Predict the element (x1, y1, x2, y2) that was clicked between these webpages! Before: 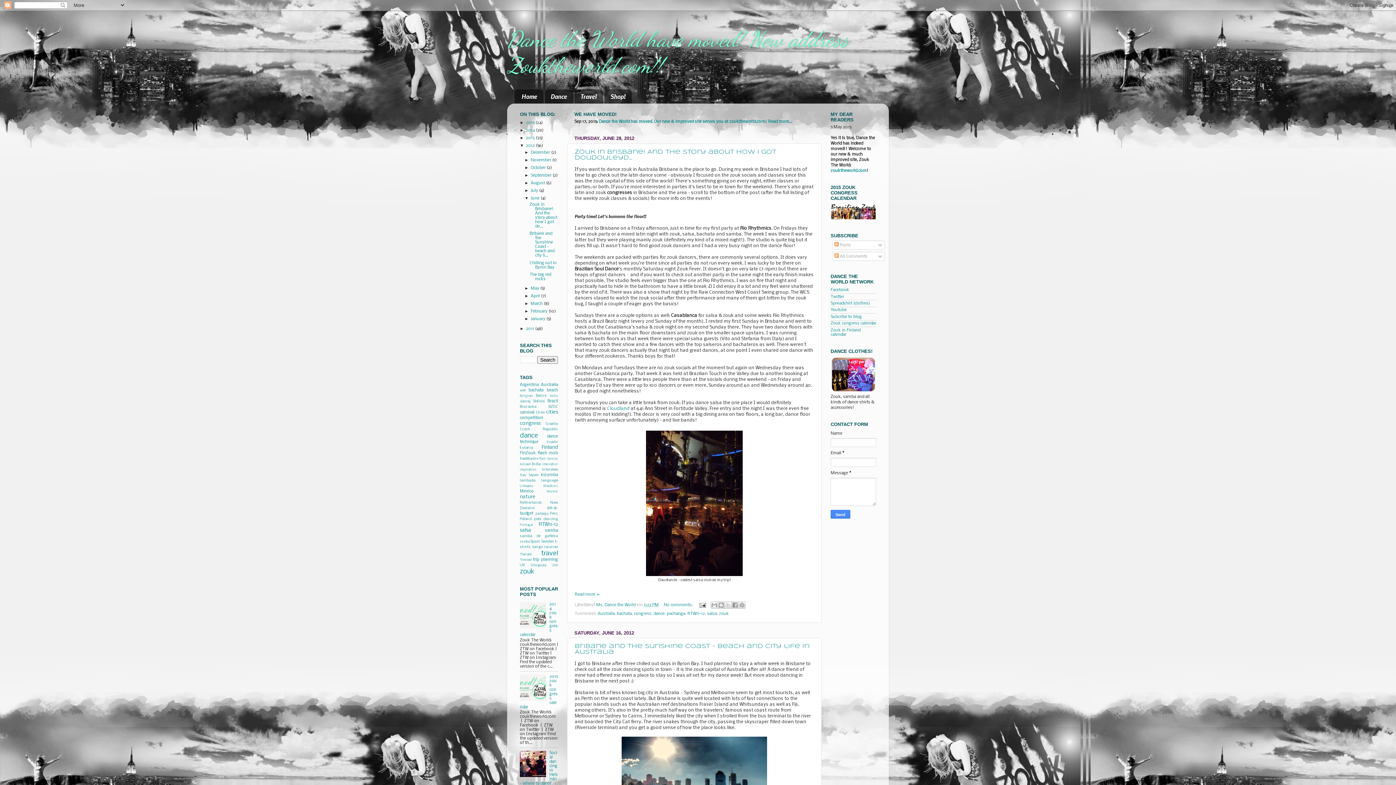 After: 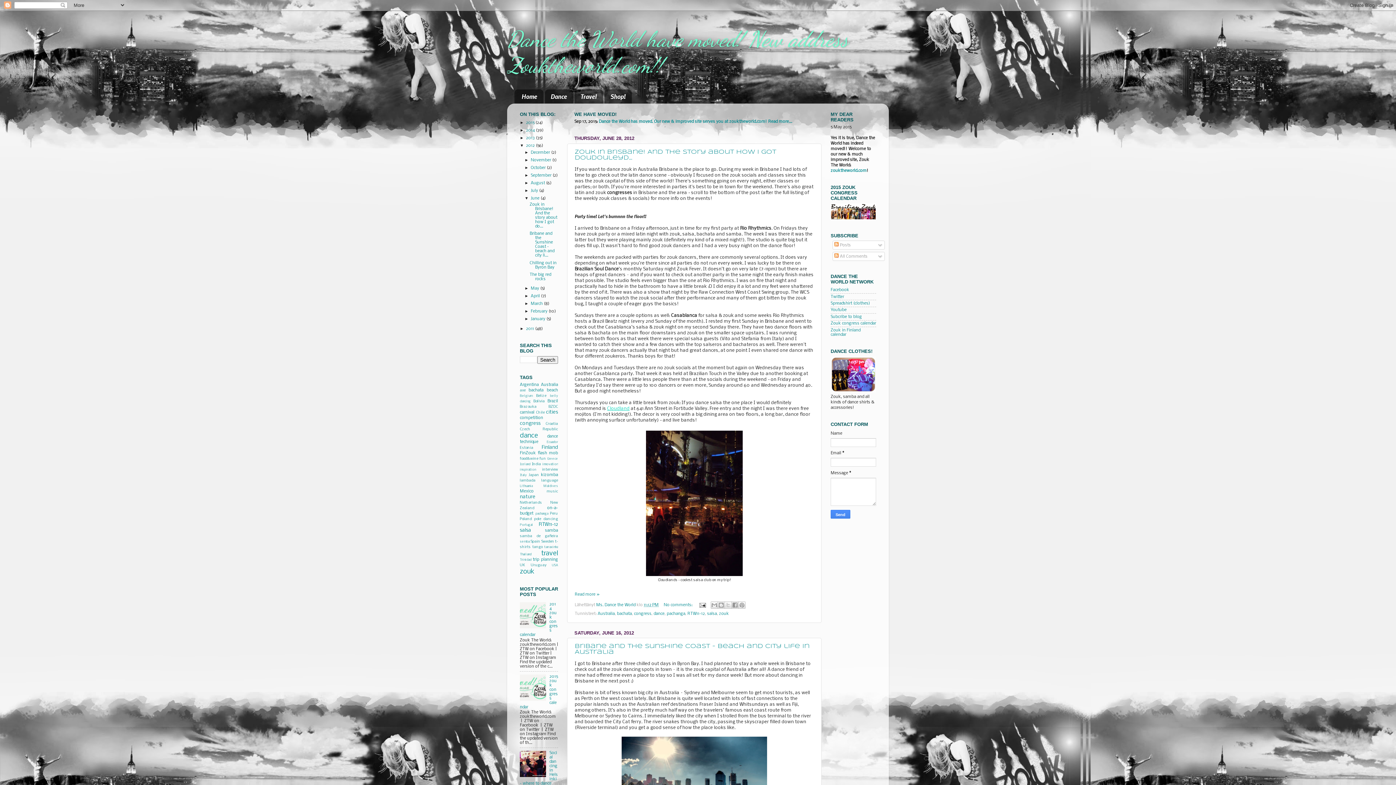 Action: bbox: (607, 406, 629, 411) label: Cloudland